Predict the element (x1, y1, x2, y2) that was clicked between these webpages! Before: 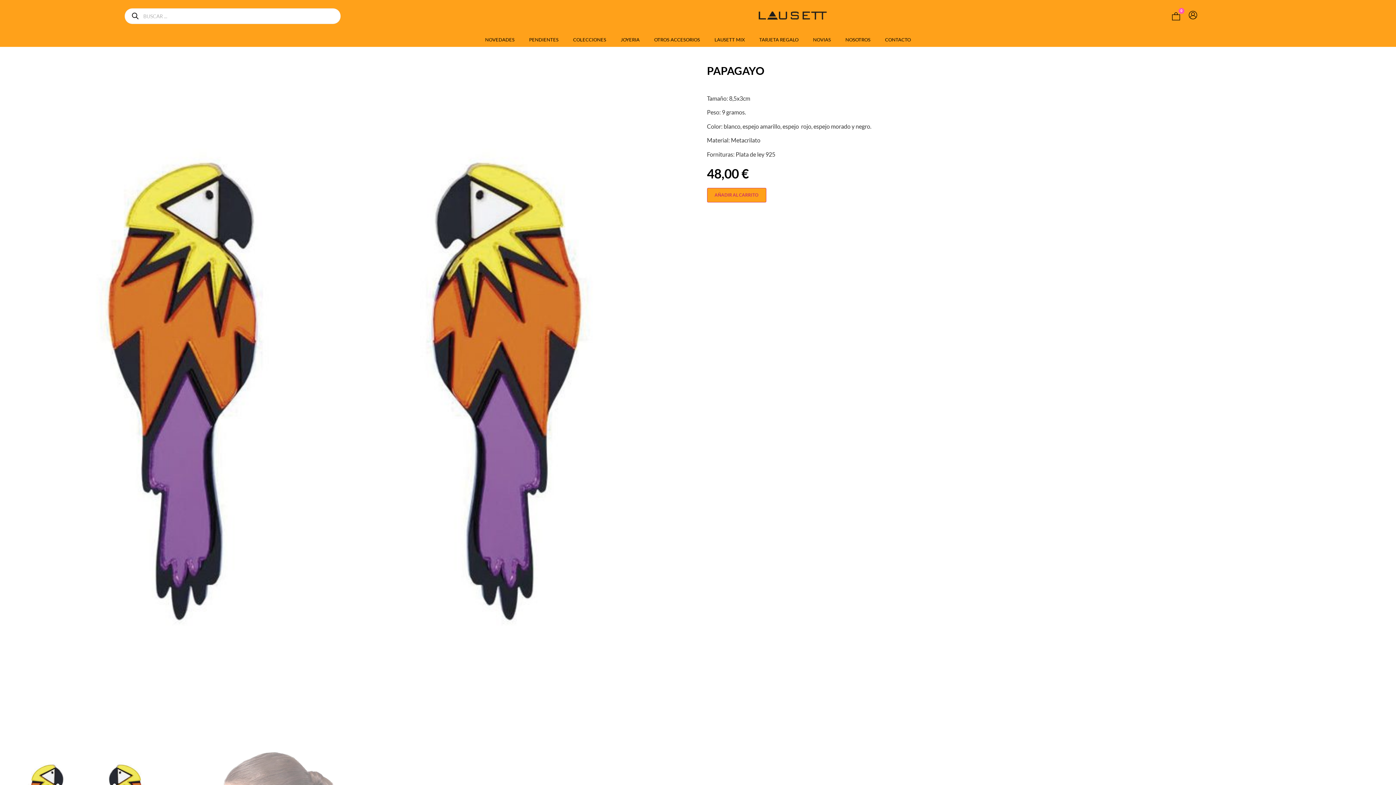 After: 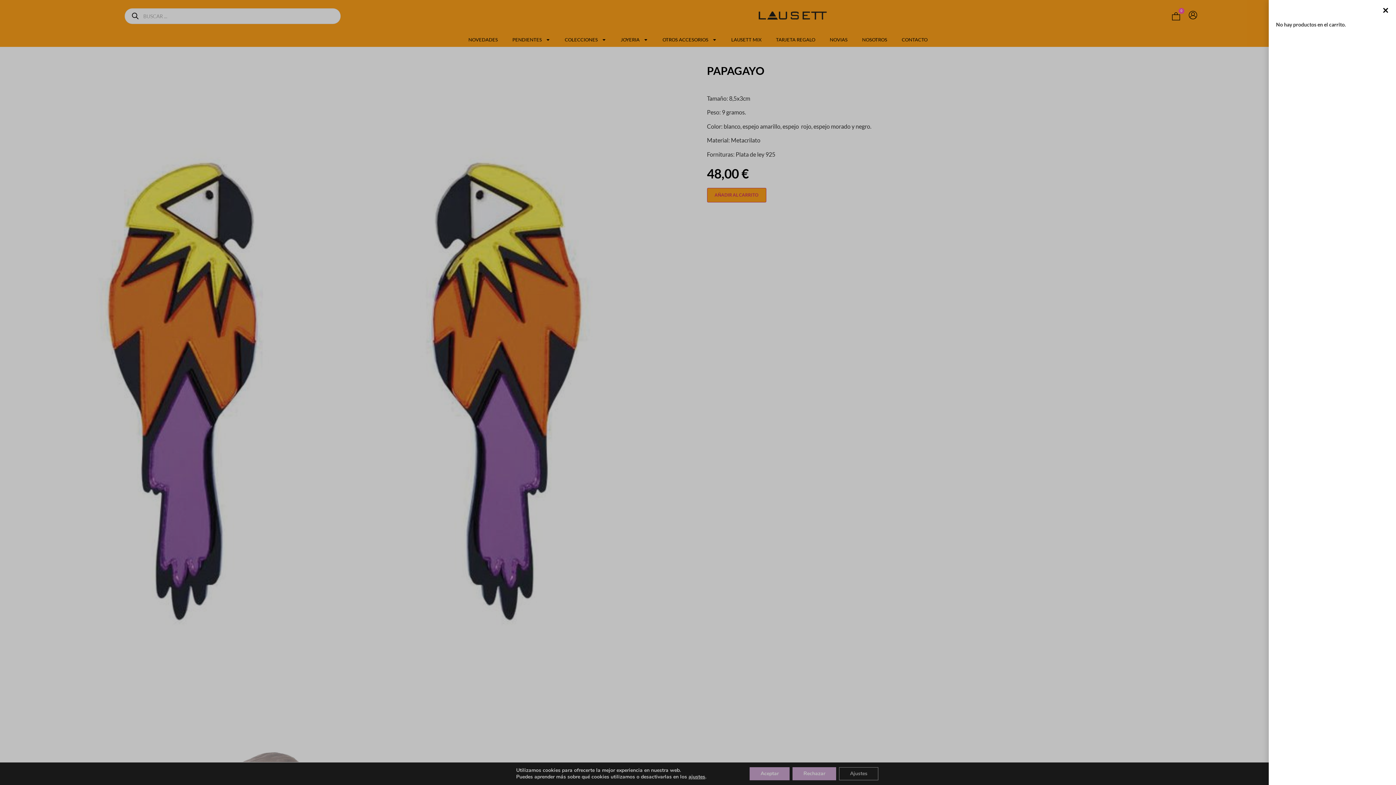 Action: label: 0
Carrito bbox: (1163, 7, 1189, 24)